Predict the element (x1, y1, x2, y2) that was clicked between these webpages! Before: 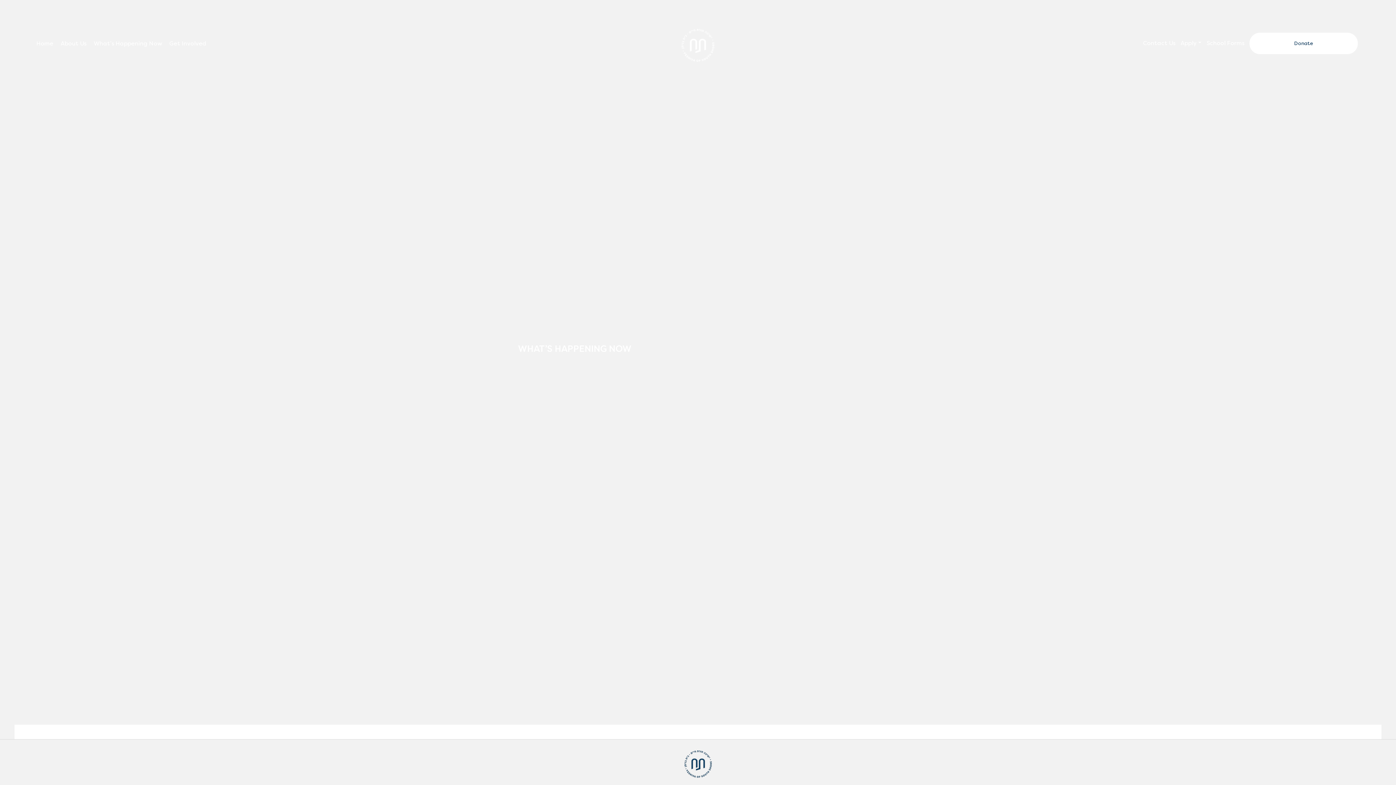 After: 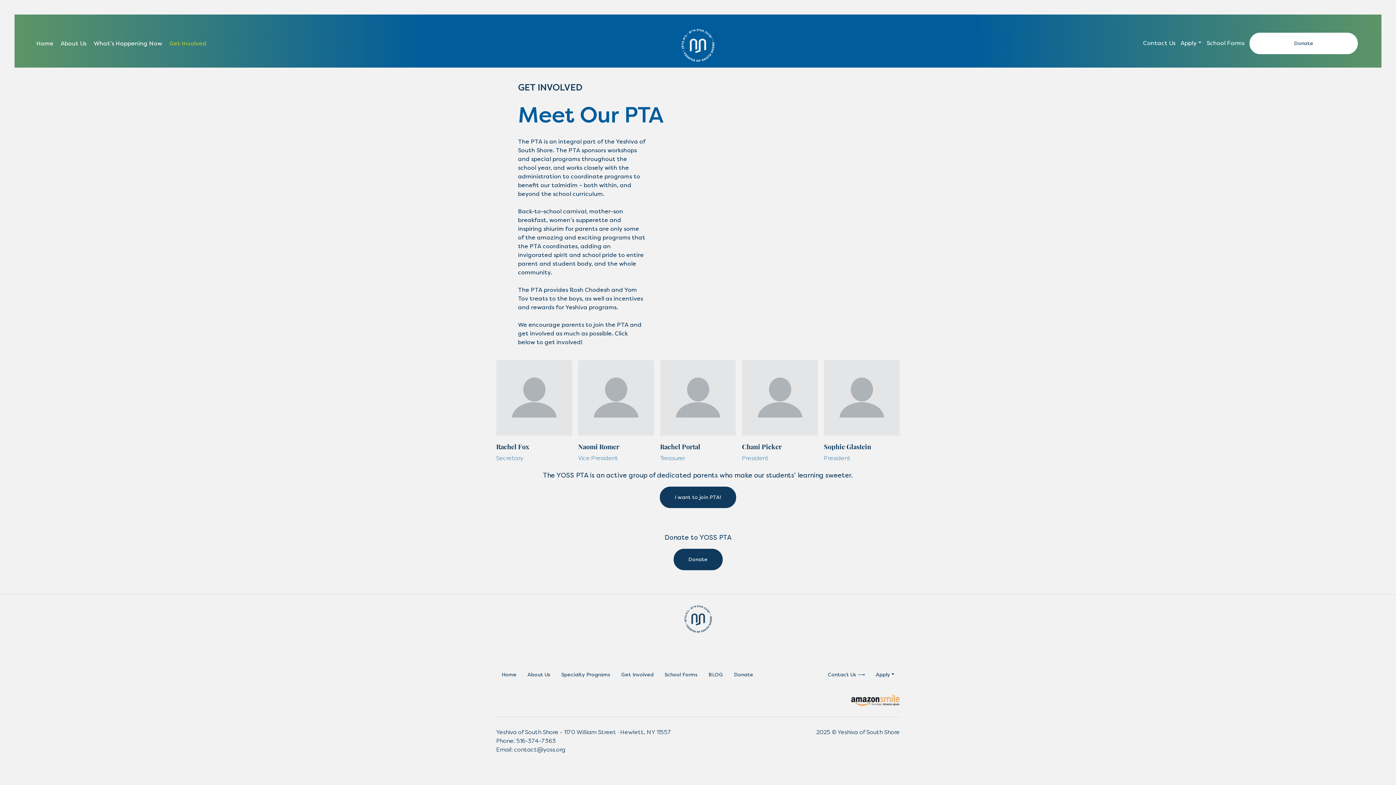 Action: label: Get Involved bbox: (165, 35, 210, 51)